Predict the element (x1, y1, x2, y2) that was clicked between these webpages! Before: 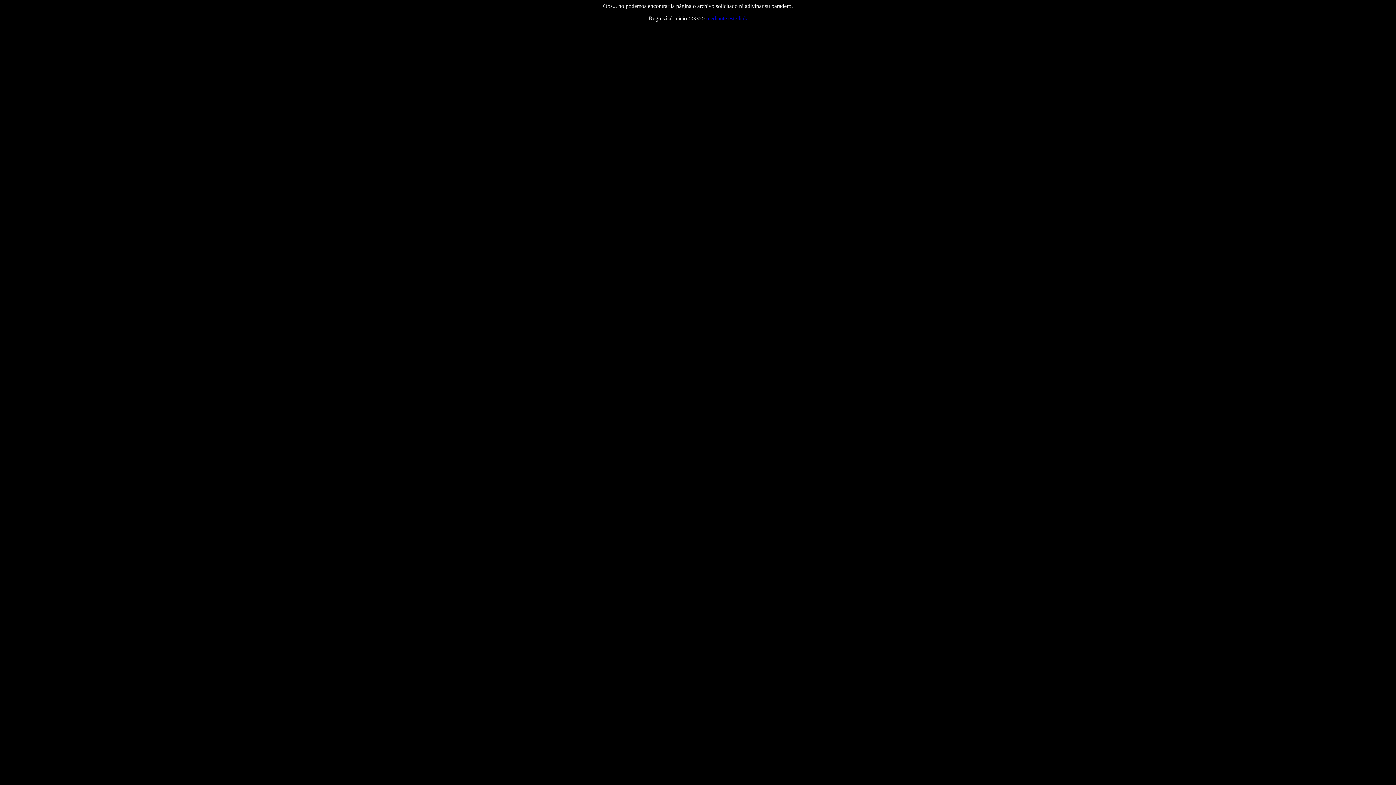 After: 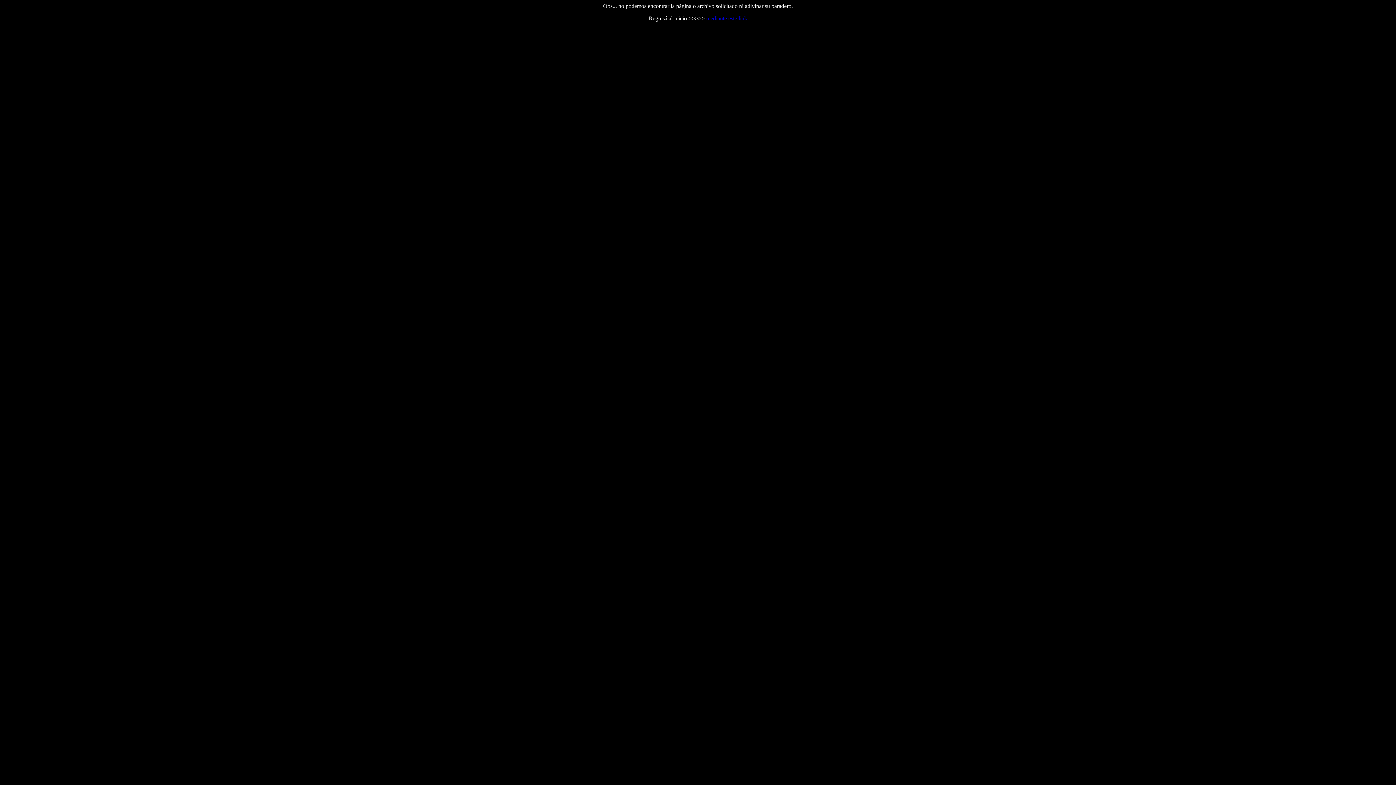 Action: label: mediante este link bbox: (706, 15, 747, 21)